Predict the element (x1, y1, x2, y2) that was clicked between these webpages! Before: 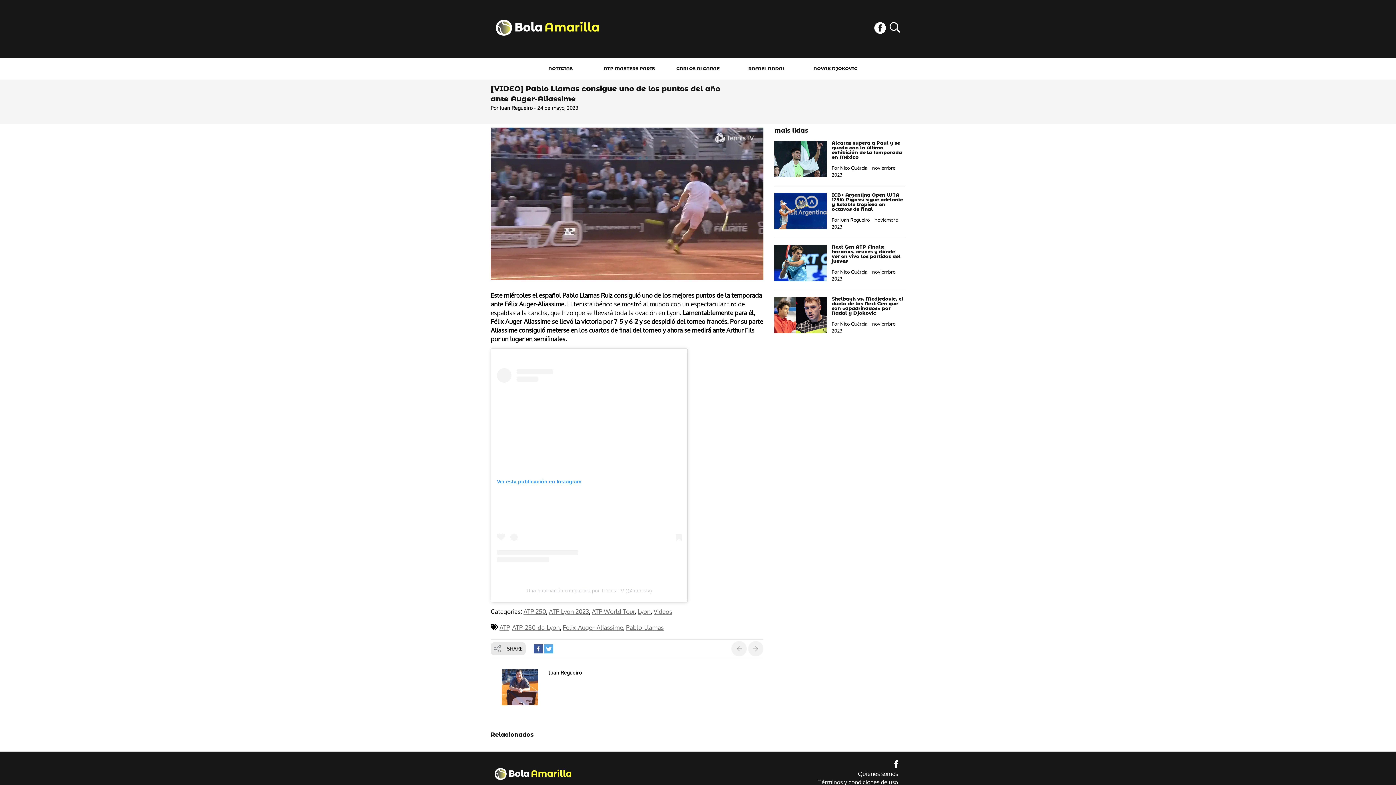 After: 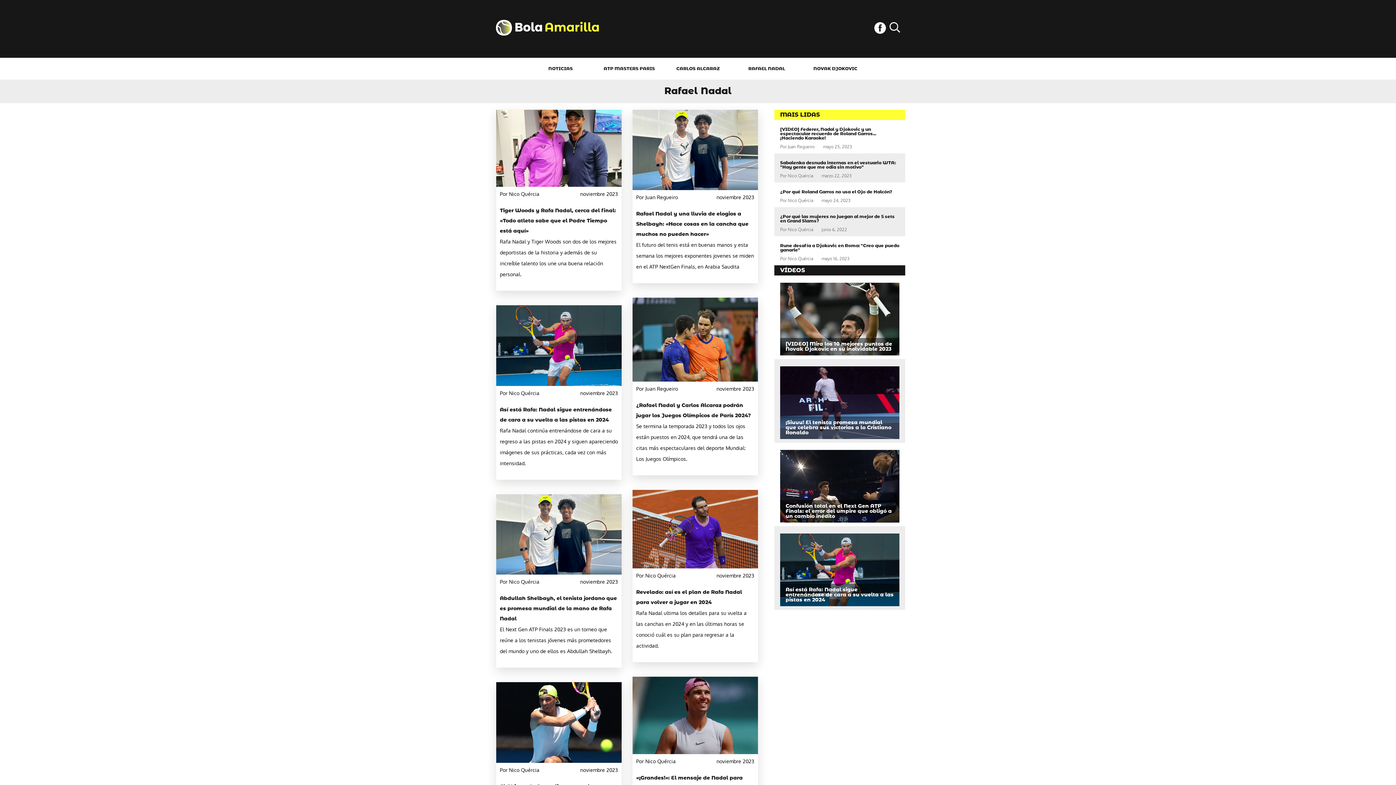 Action: bbox: (748, 66, 785, 71) label: RAFAEL NADAL